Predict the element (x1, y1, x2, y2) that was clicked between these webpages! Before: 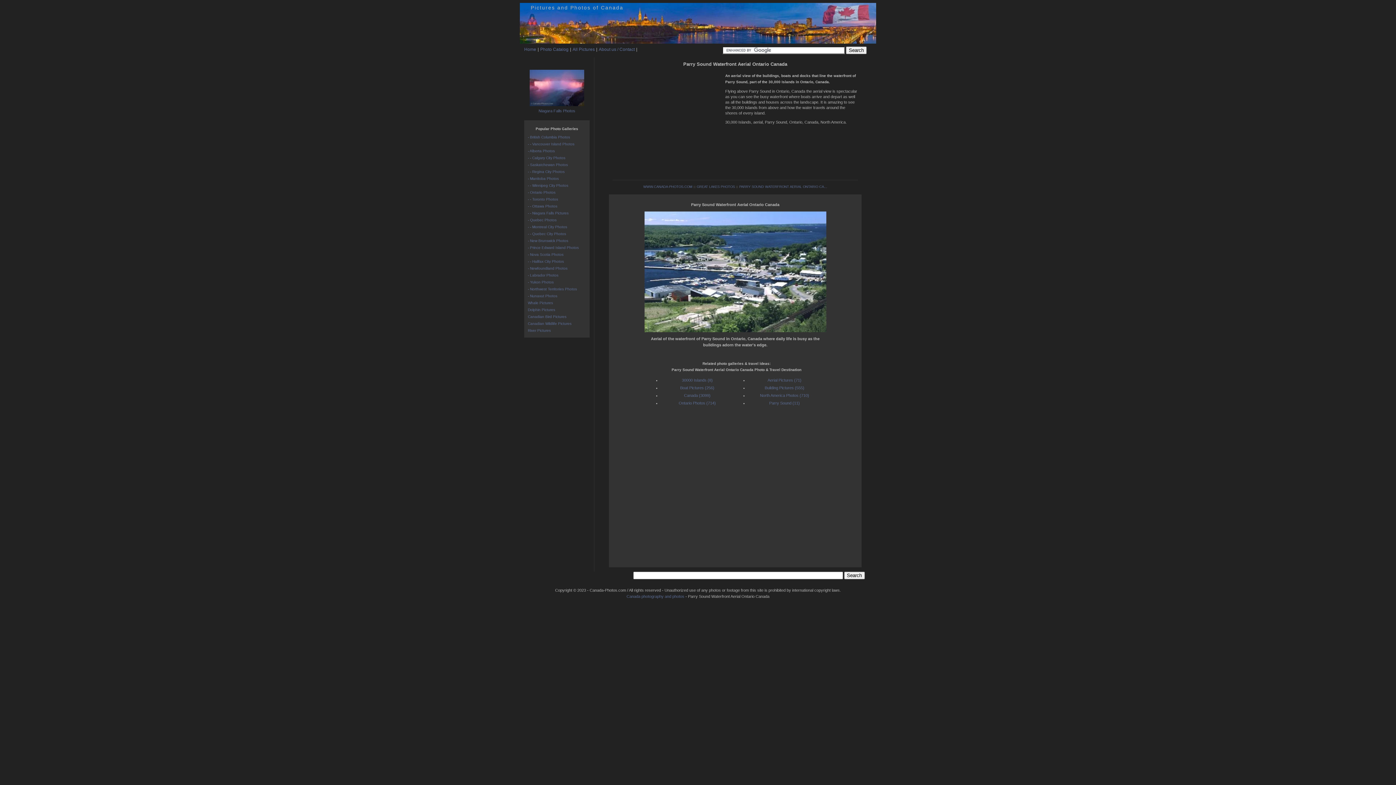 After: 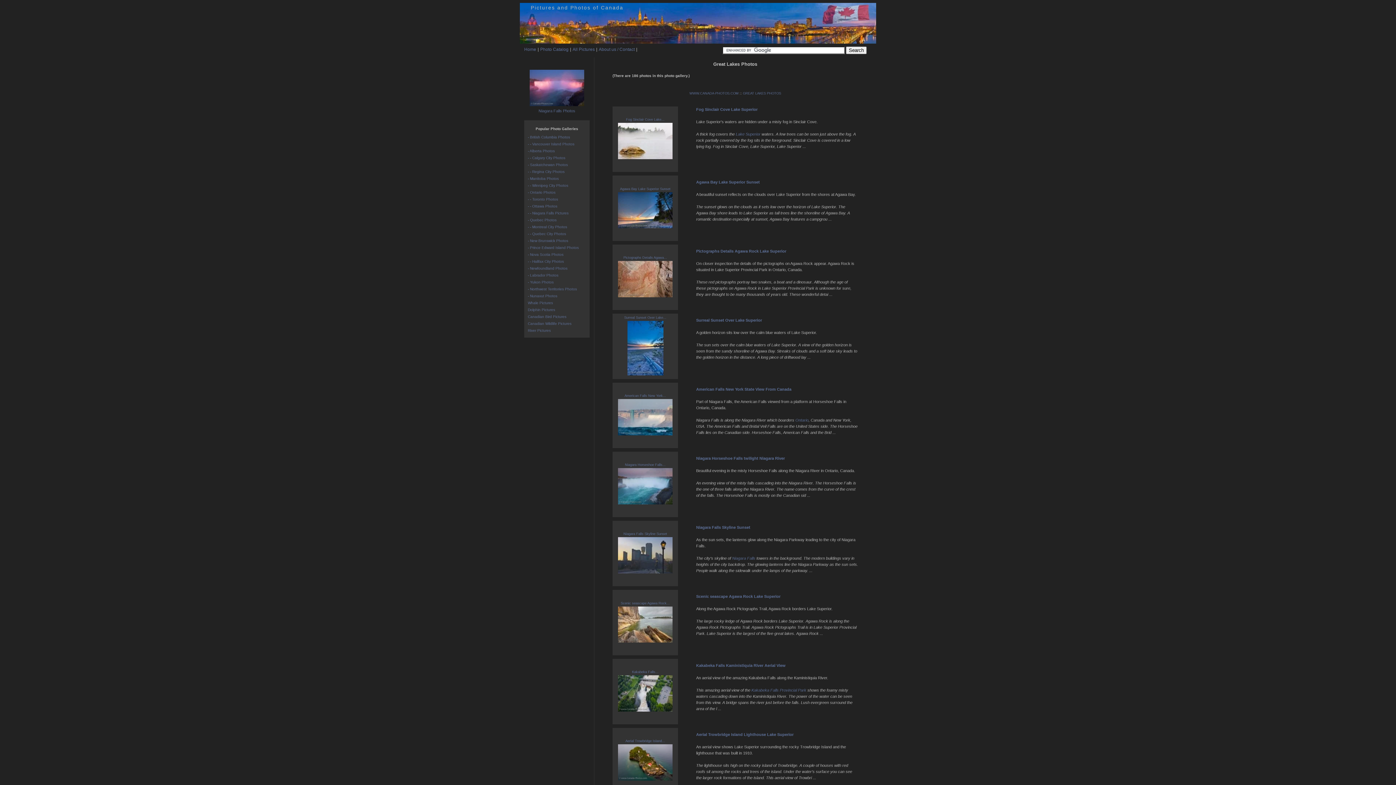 Action: label: GREAT LAKES PHOTOS bbox: (696, 185, 735, 188)